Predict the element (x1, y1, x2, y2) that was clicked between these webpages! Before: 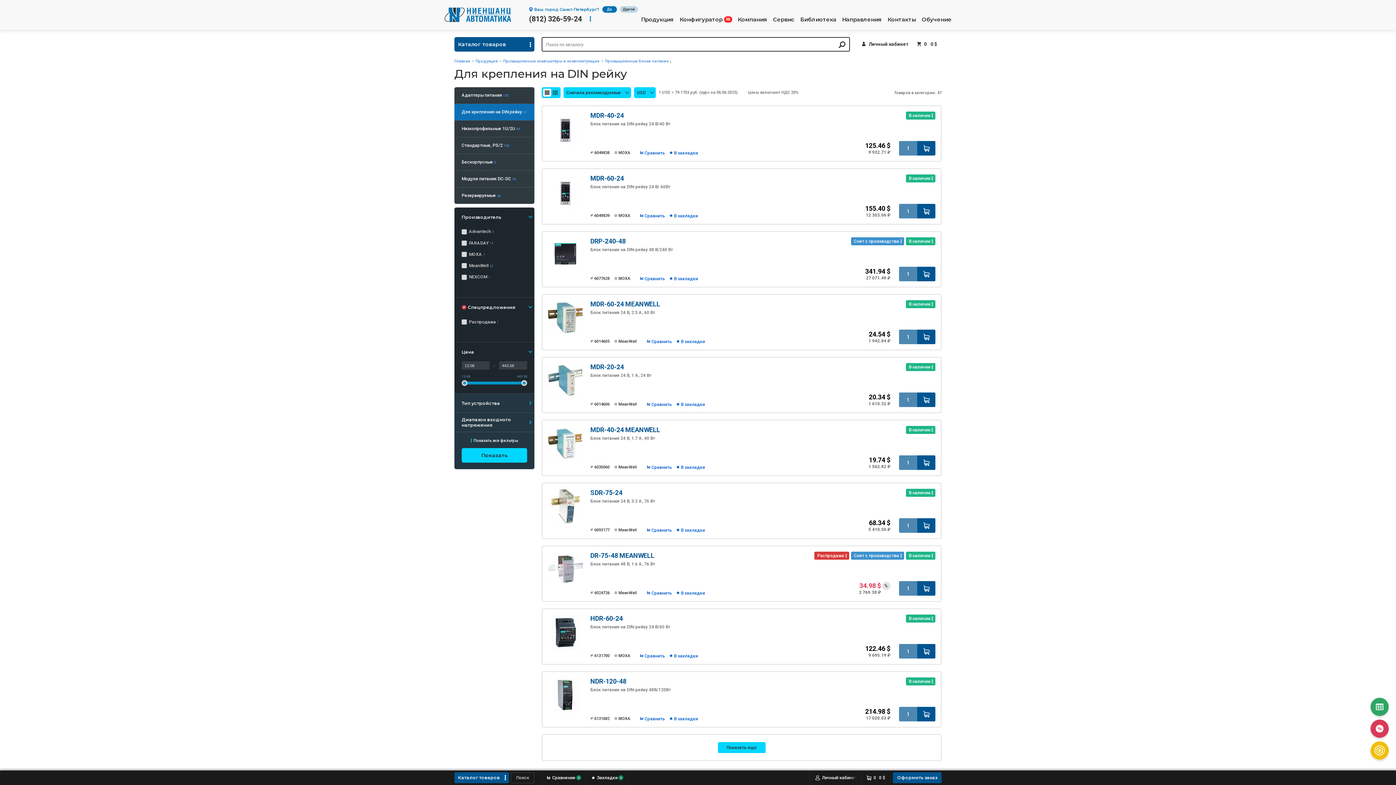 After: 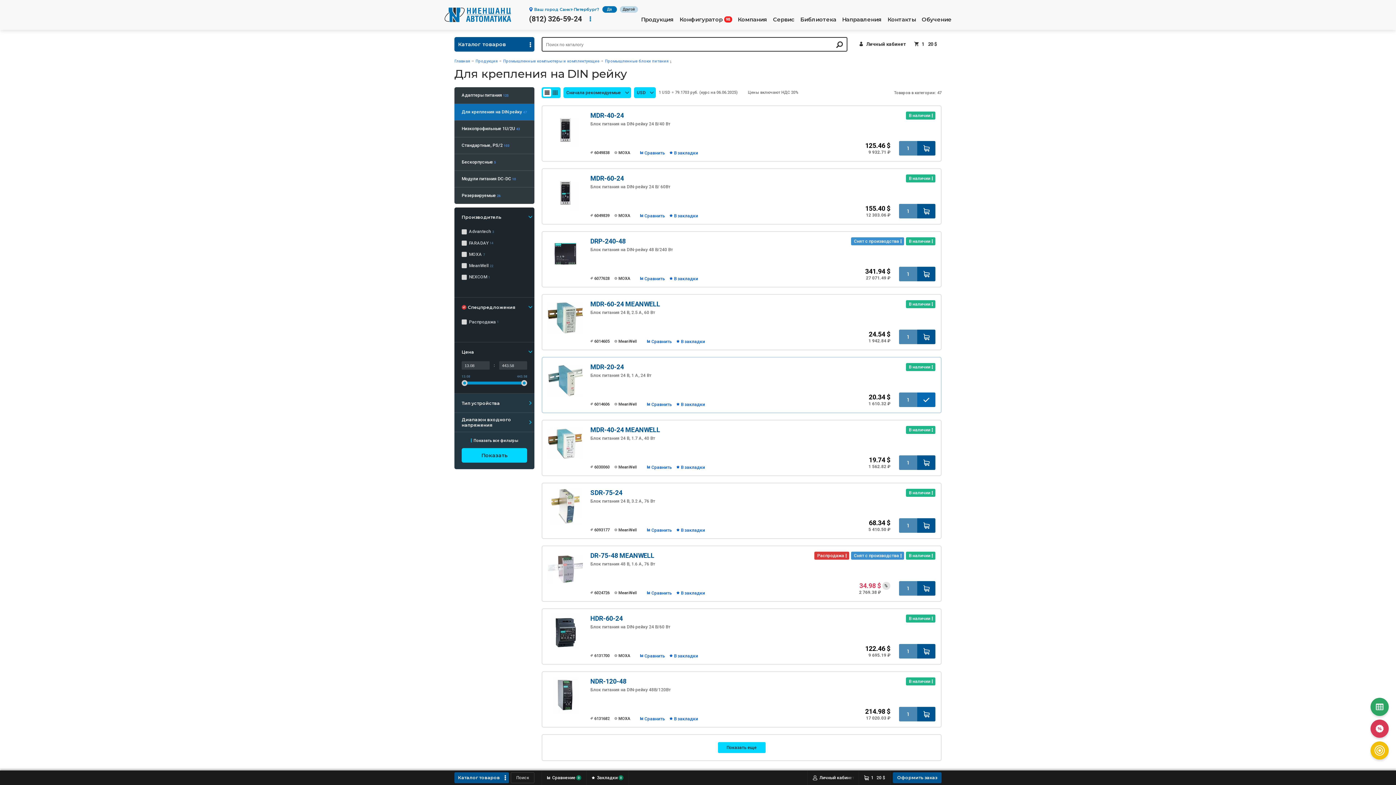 Action: bbox: (917, 392, 935, 407)